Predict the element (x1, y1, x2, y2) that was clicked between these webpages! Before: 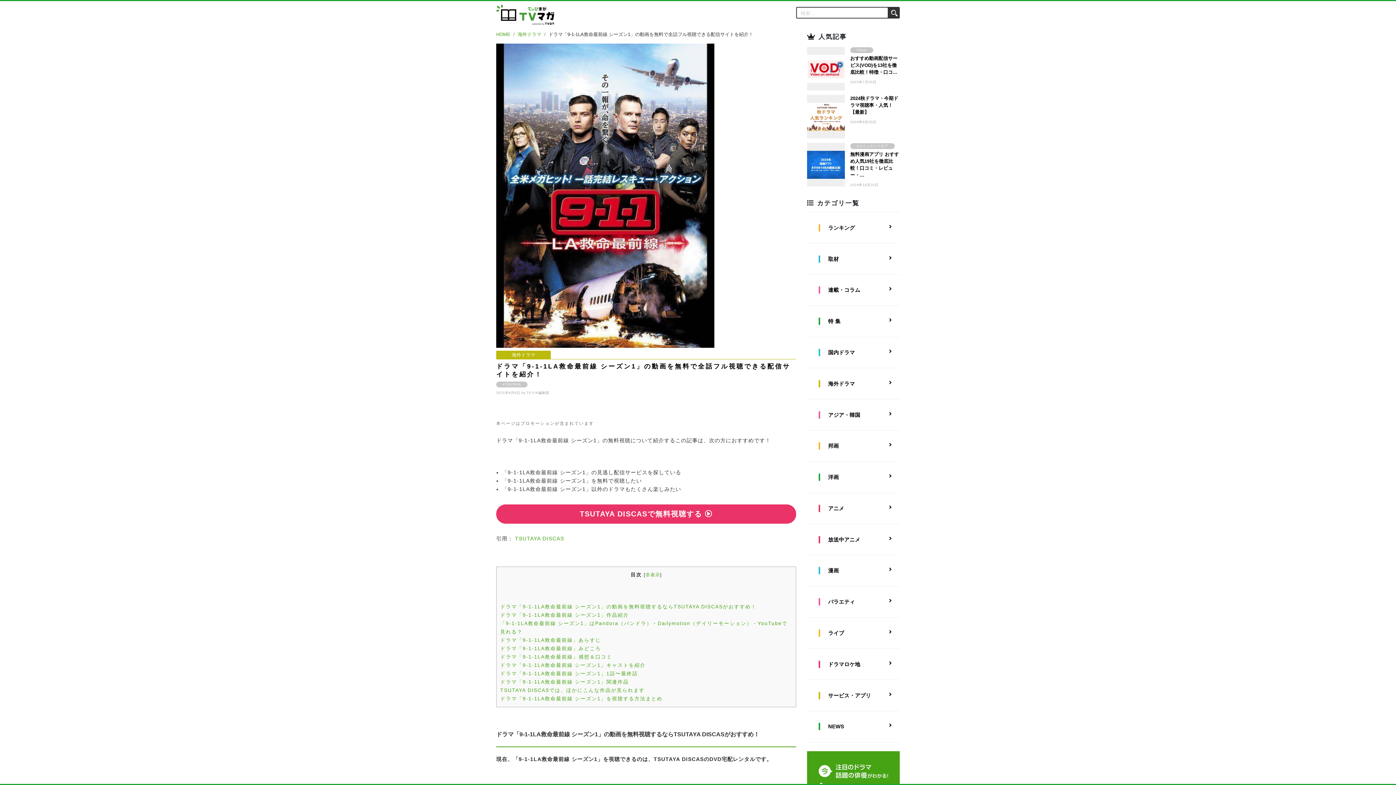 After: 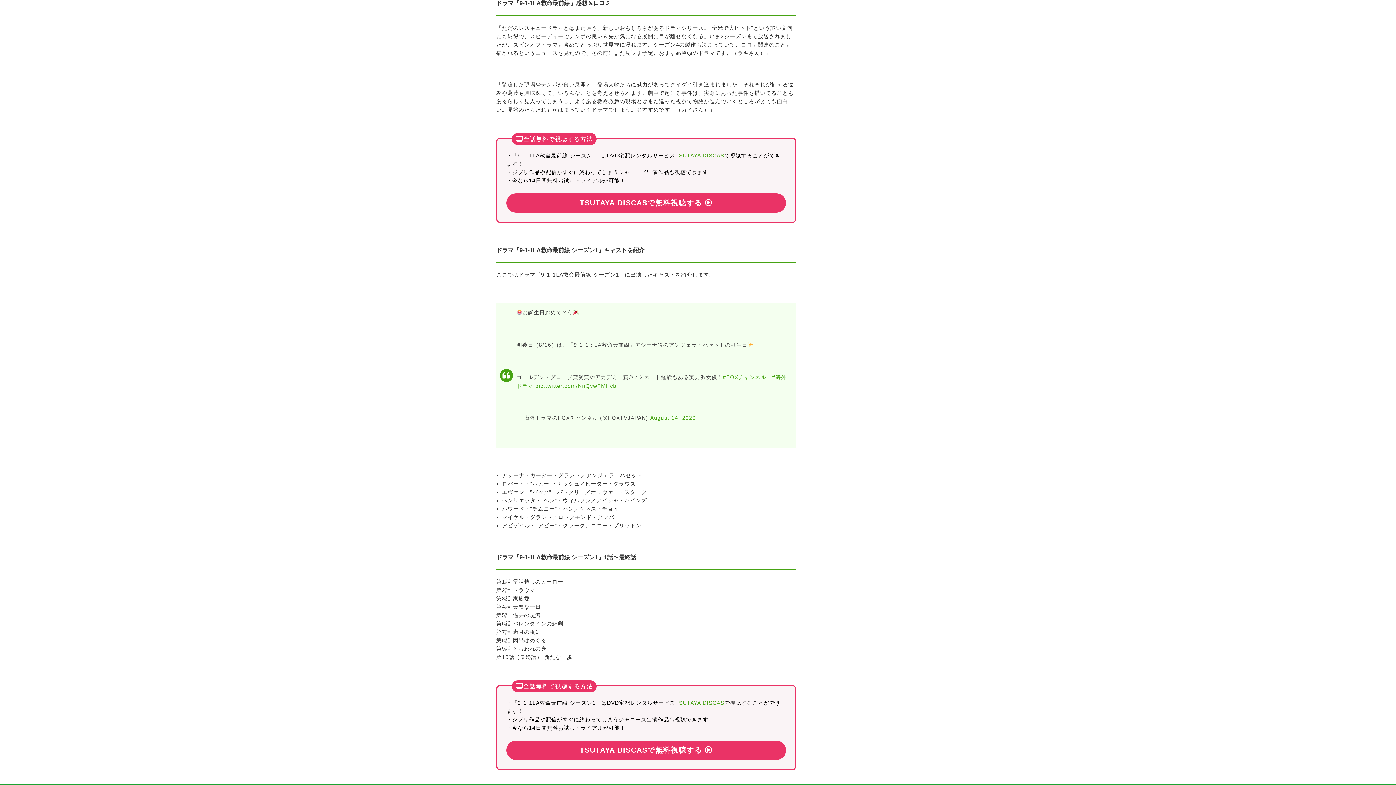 Action: label: ドラマ「9-1-1LA救命最前線」感想＆口コミ bbox: (500, 654, 612, 660)